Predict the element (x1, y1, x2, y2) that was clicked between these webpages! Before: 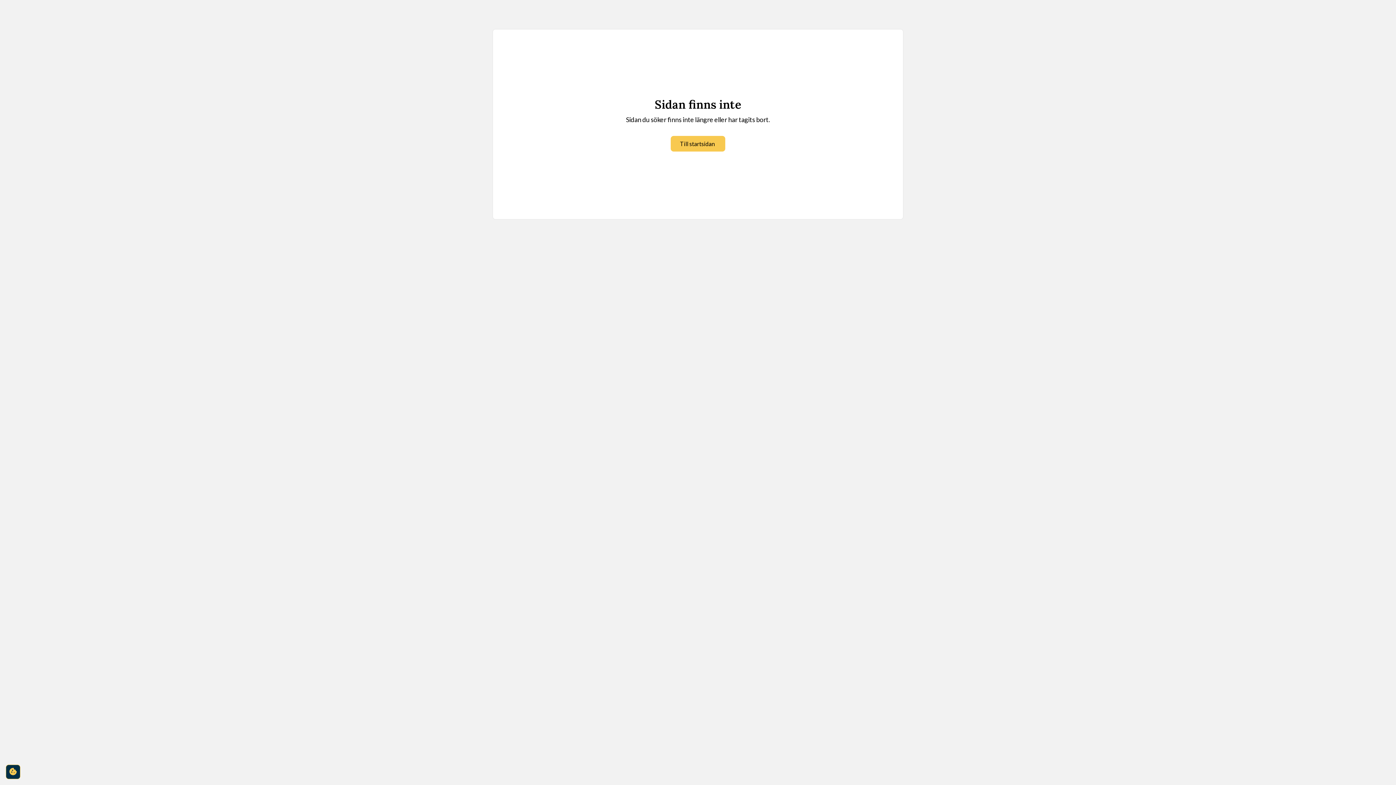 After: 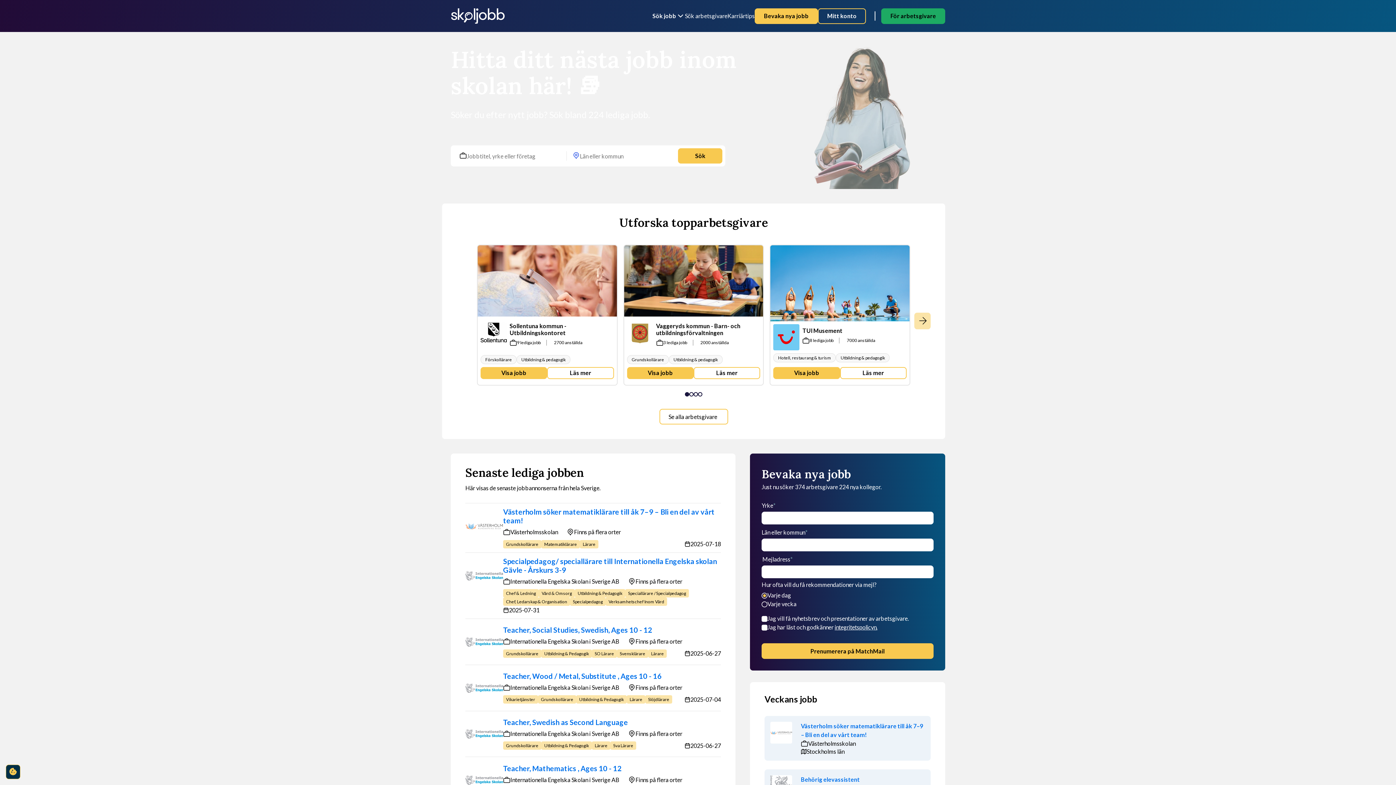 Action: label: Till startsidan bbox: (670, 136, 725, 151)